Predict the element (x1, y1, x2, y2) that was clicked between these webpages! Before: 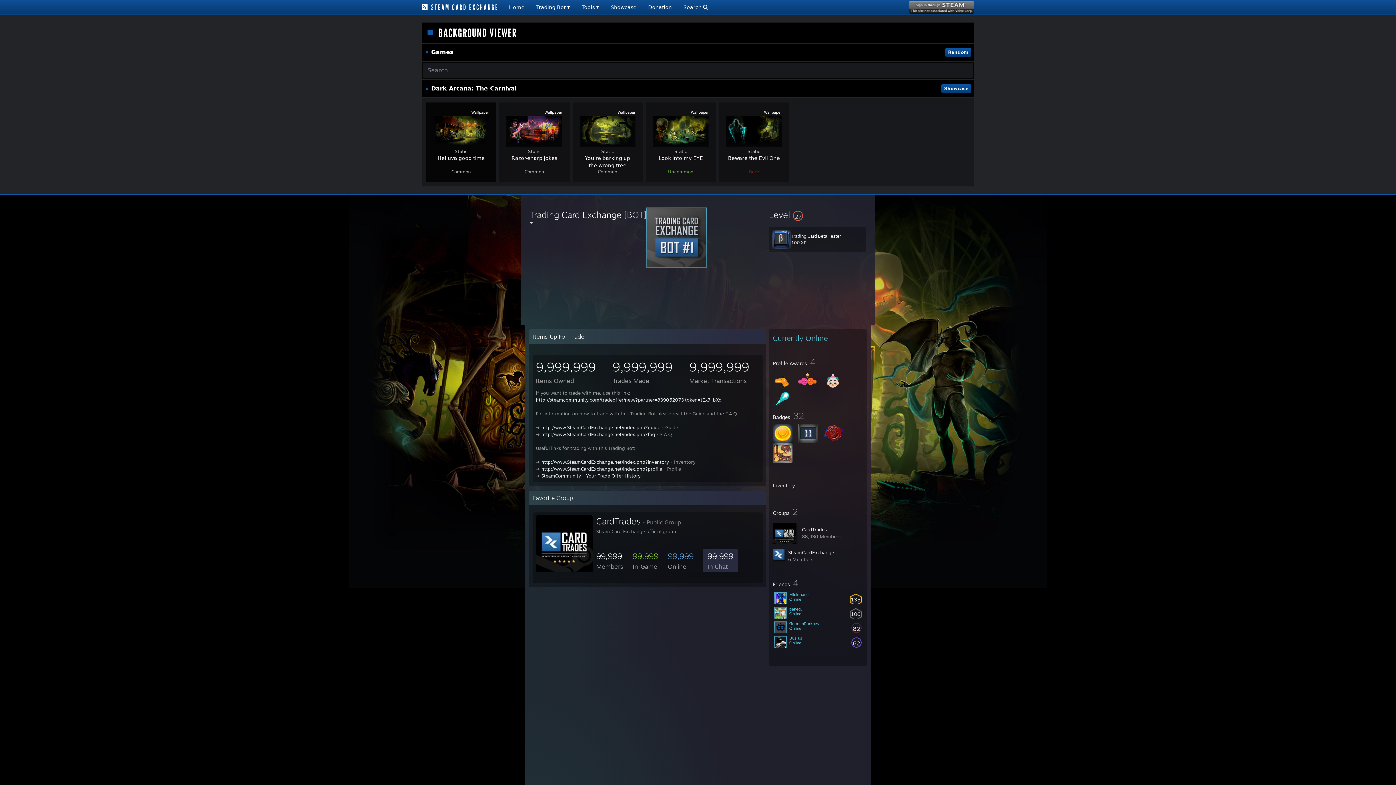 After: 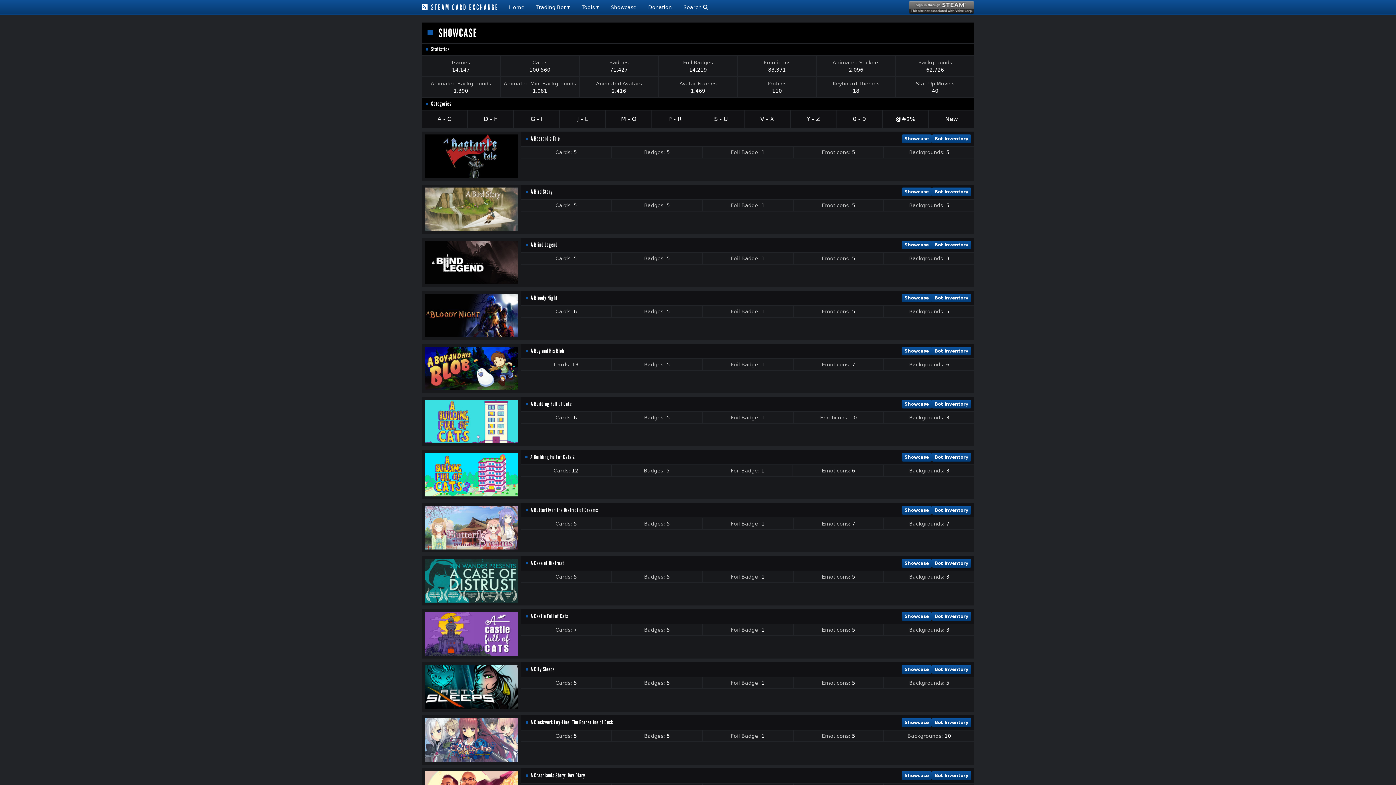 Action: bbox: (608, 0, 639, 13) label: Showcase